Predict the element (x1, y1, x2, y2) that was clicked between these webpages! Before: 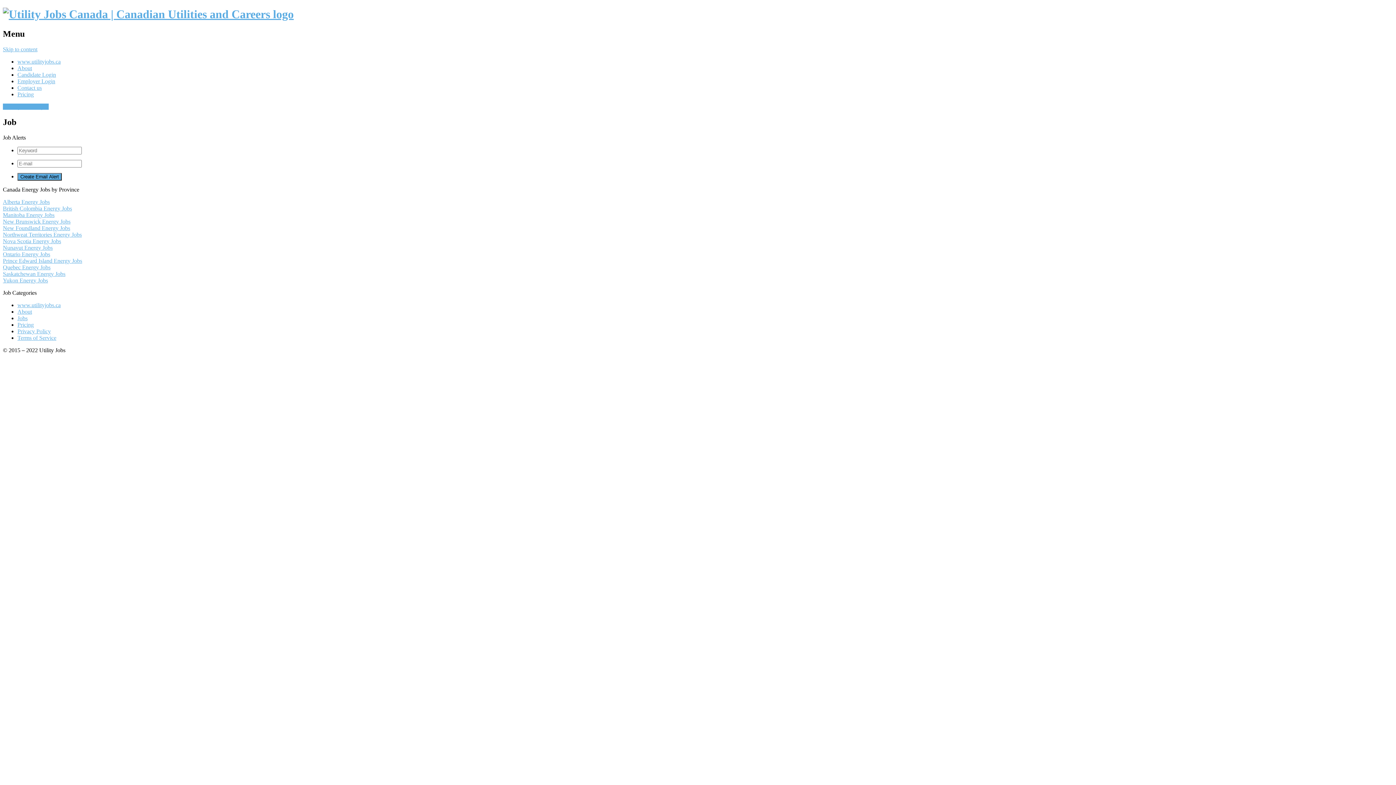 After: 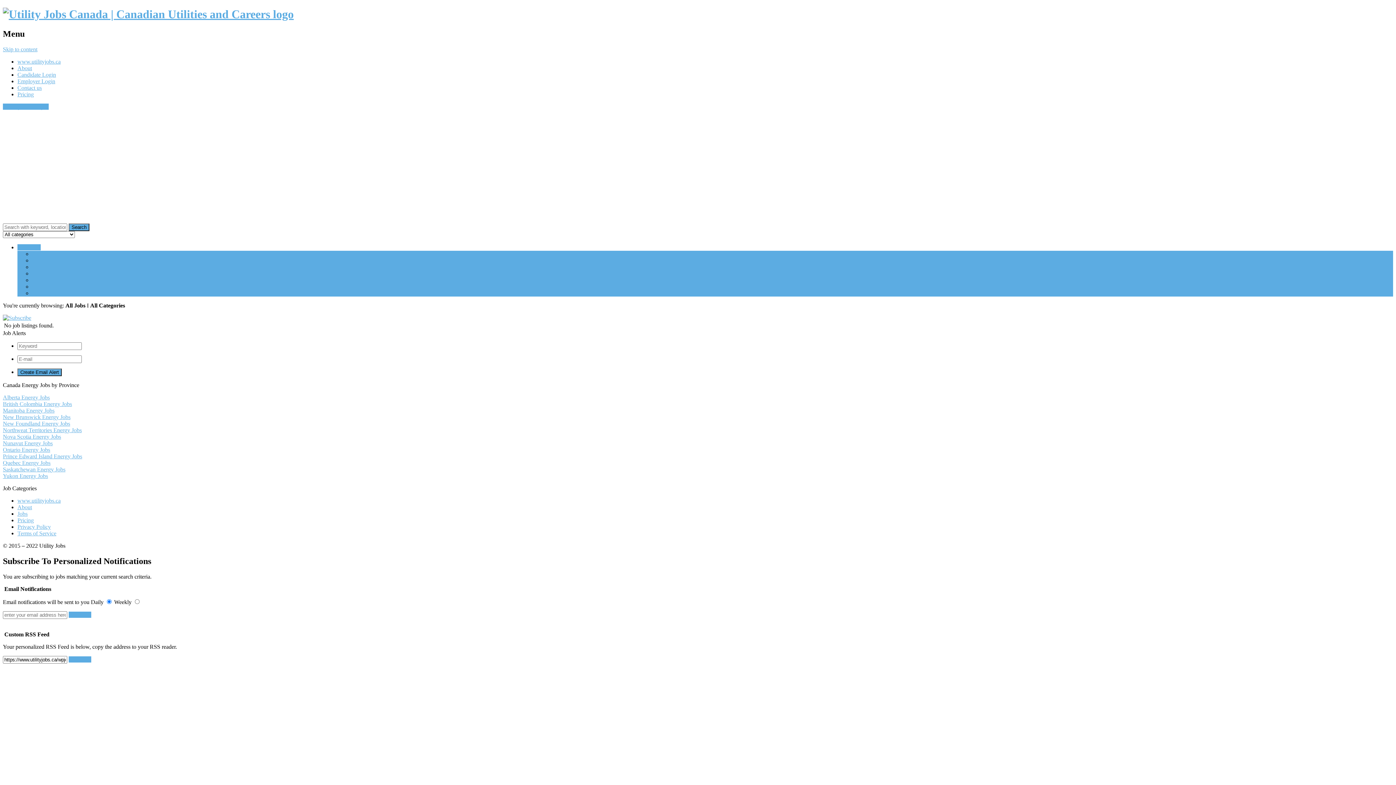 Action: label: Prince Edward Island Energy Jobs bbox: (2, 257, 82, 263)